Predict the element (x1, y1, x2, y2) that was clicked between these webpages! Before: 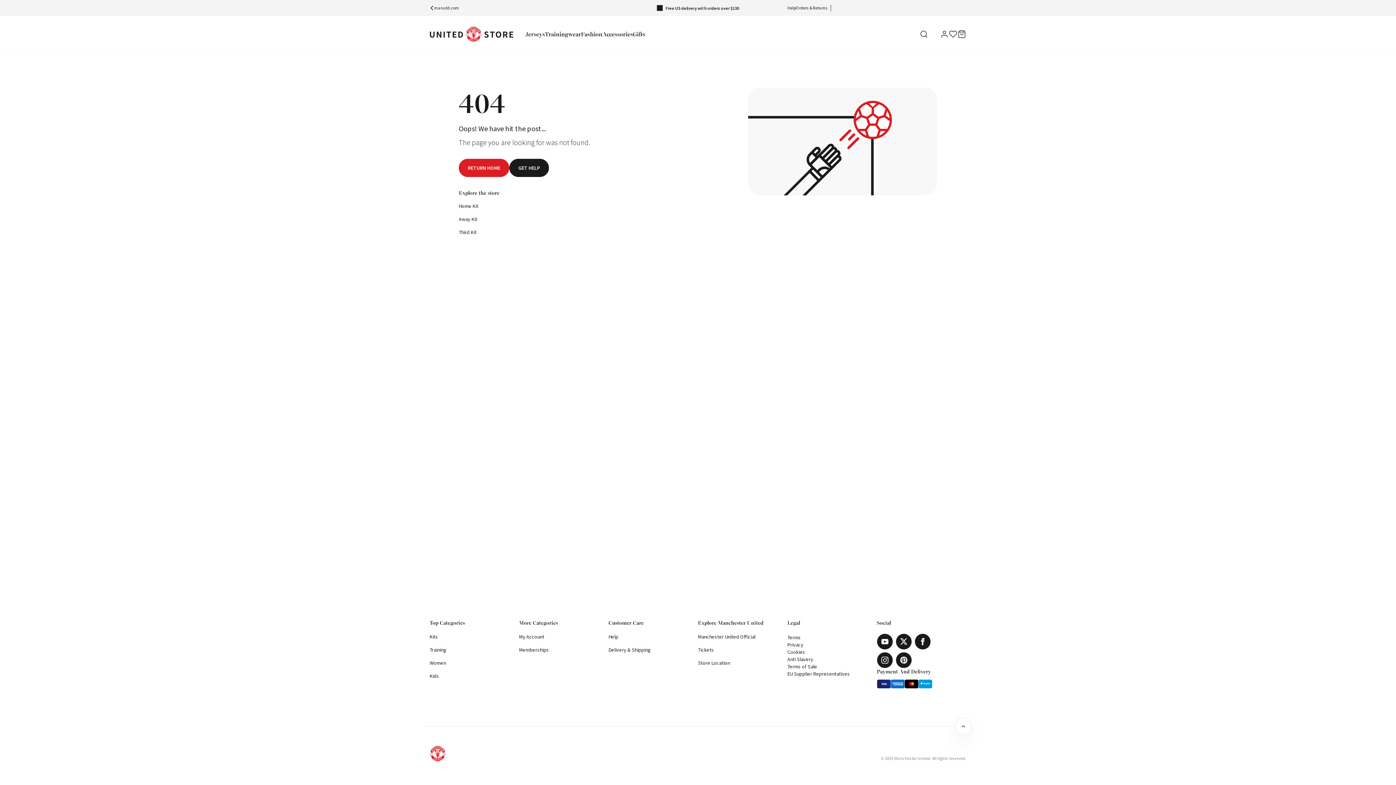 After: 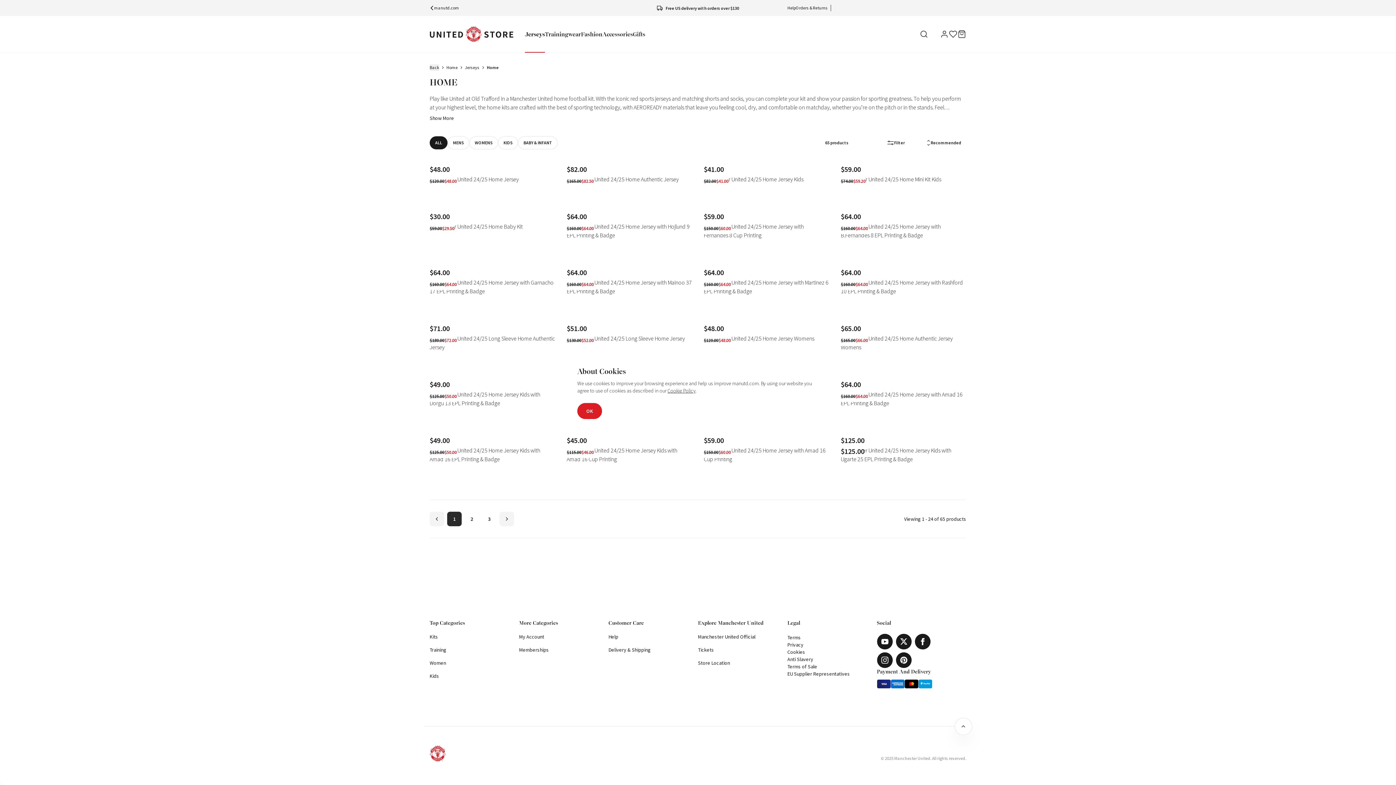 Action: bbox: (458, 201, 478, 210) label: Home Kit